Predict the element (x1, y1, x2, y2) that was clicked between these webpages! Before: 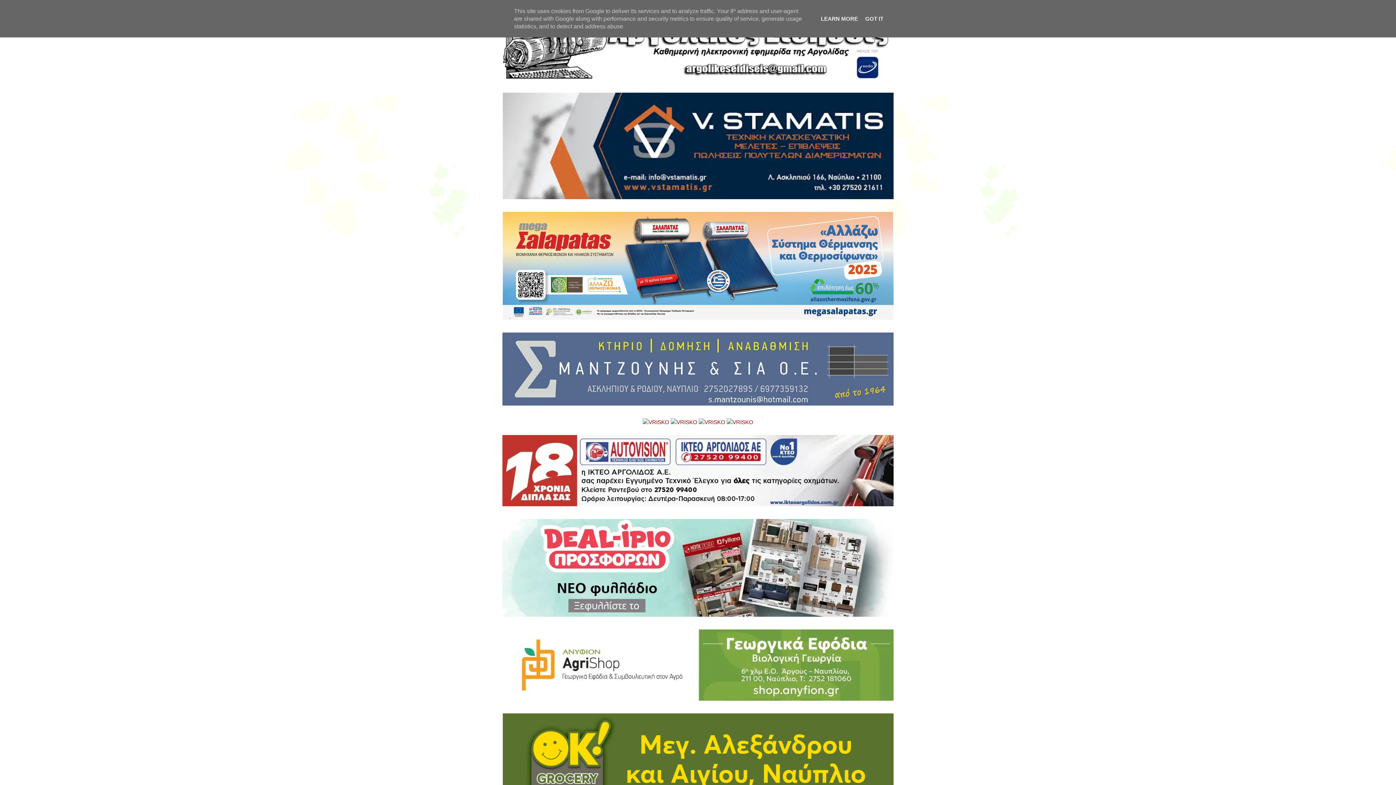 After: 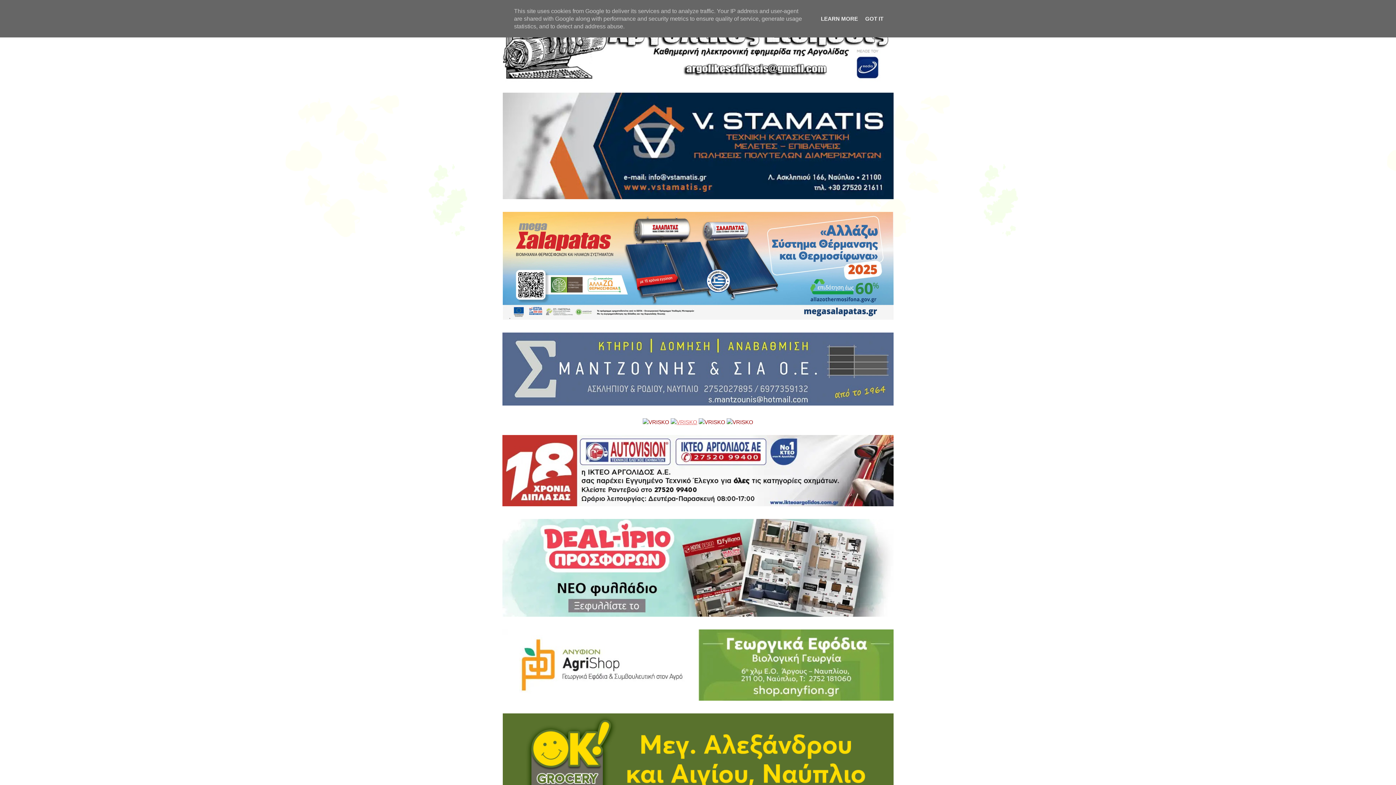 Action: bbox: (670, 419, 697, 425)